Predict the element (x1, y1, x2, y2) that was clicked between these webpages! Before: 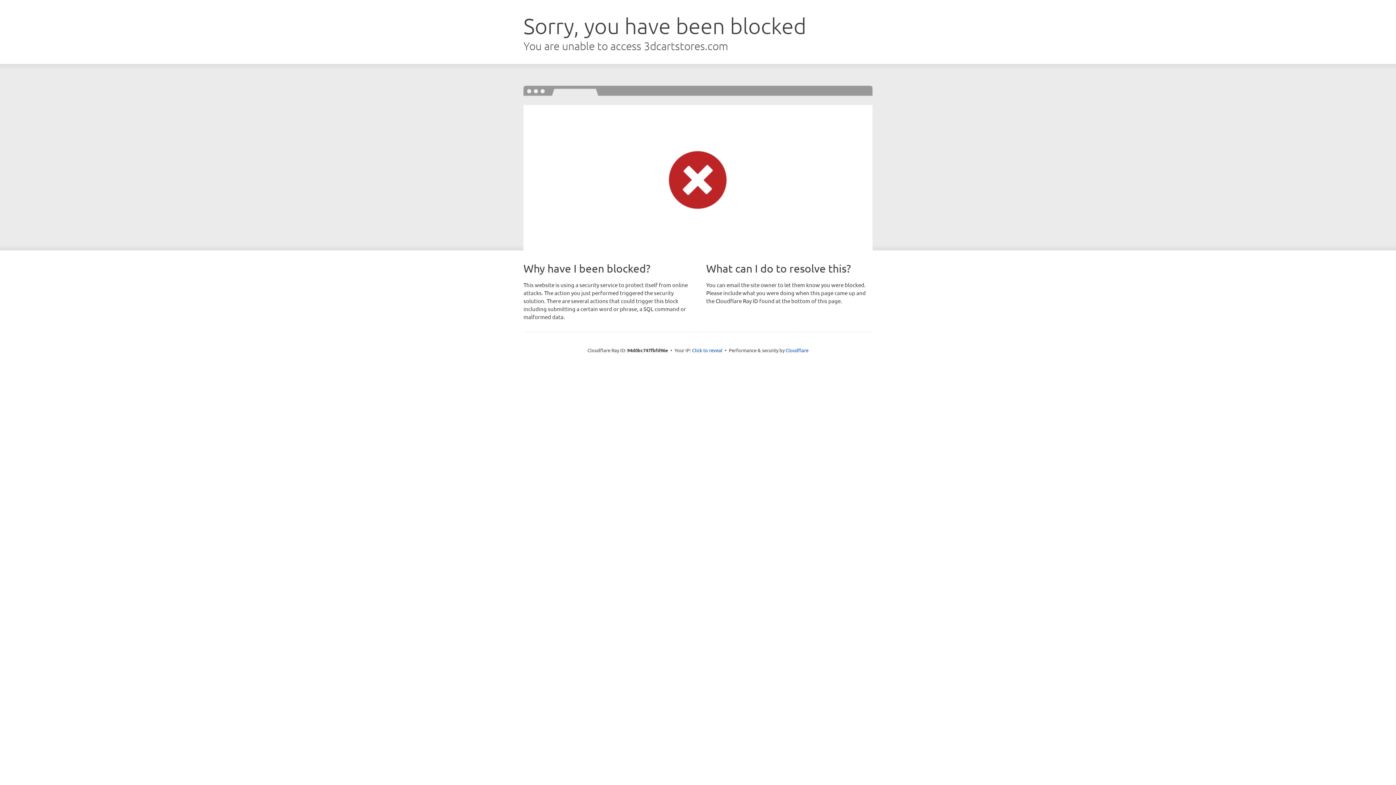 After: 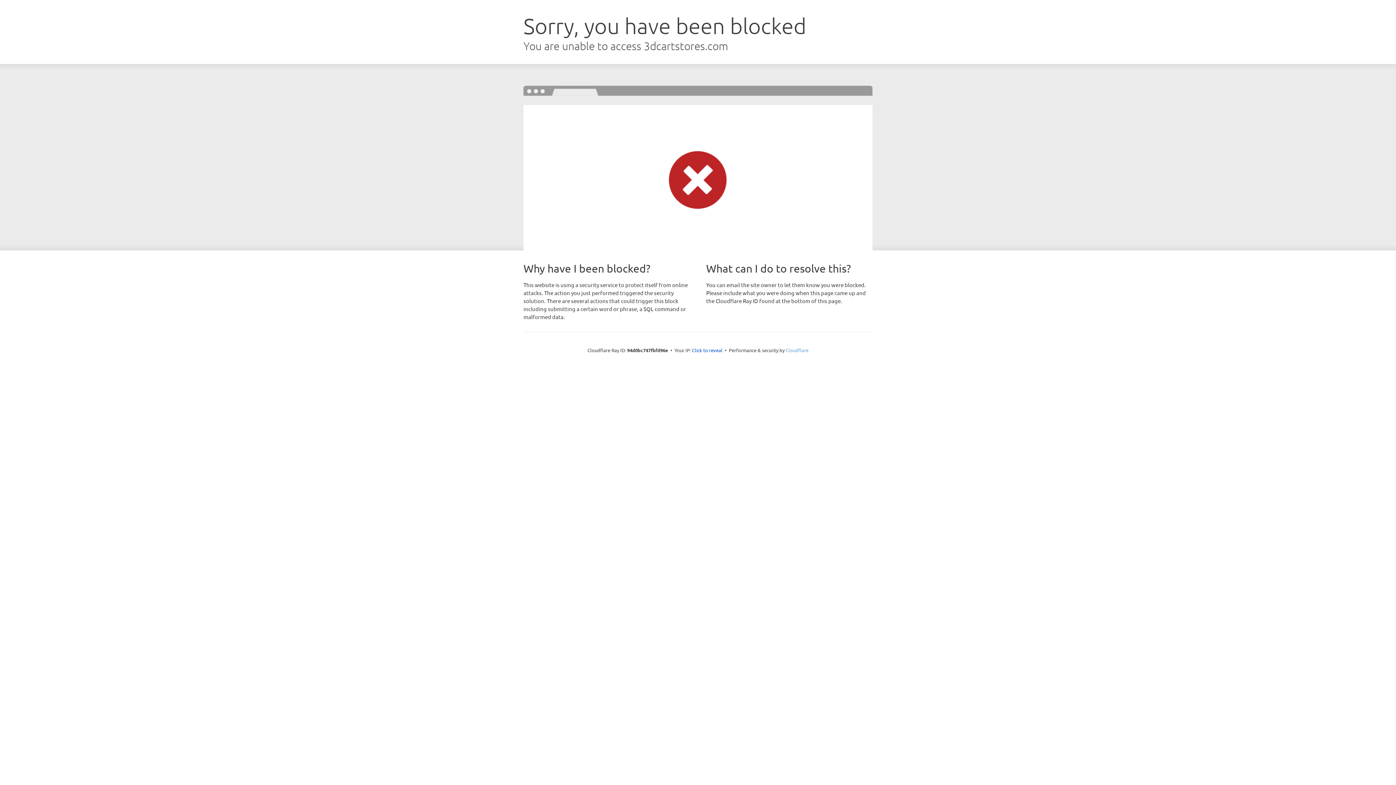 Action: bbox: (785, 347, 808, 353) label: Cloudflare